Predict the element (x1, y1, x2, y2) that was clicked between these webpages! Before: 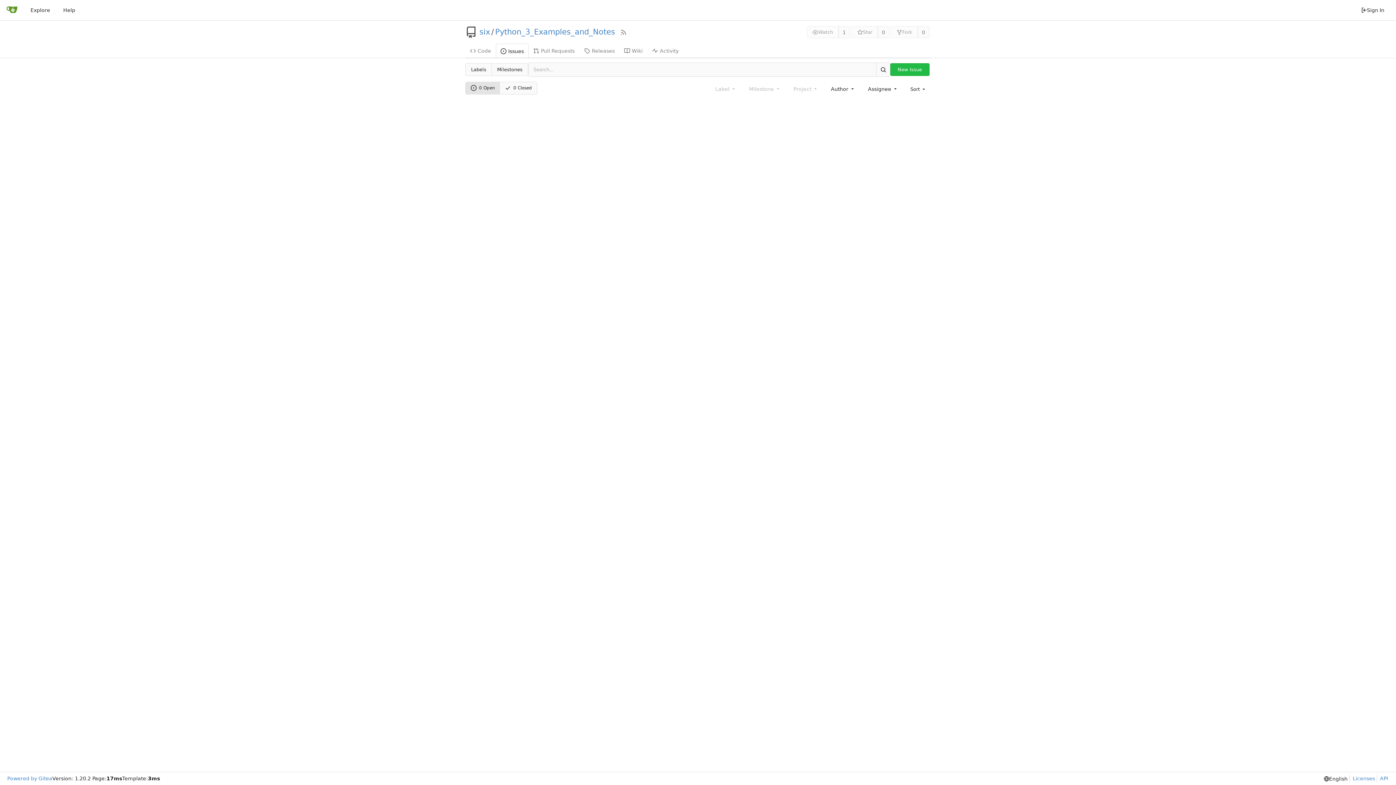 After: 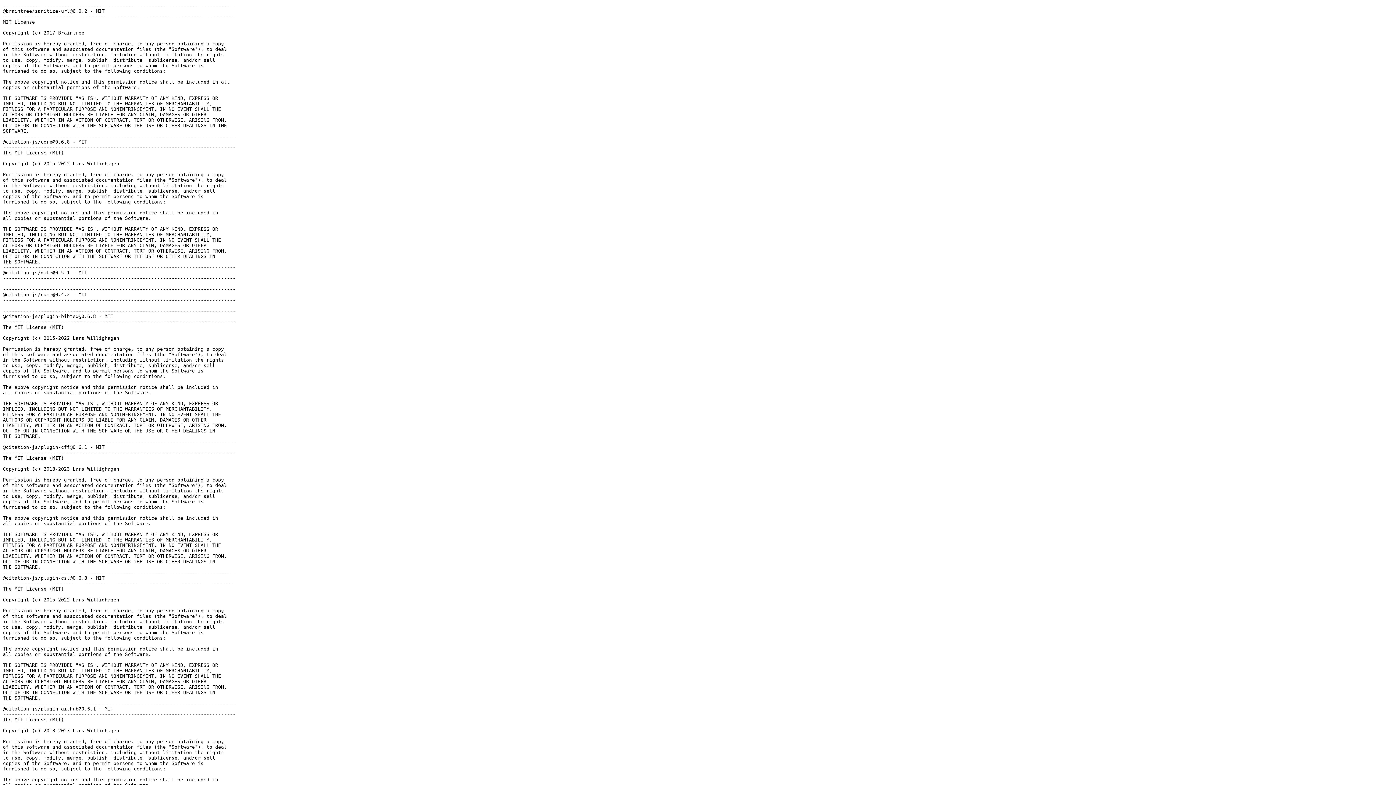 Action: bbox: (1349, 775, 1375, 782) label: Licenses